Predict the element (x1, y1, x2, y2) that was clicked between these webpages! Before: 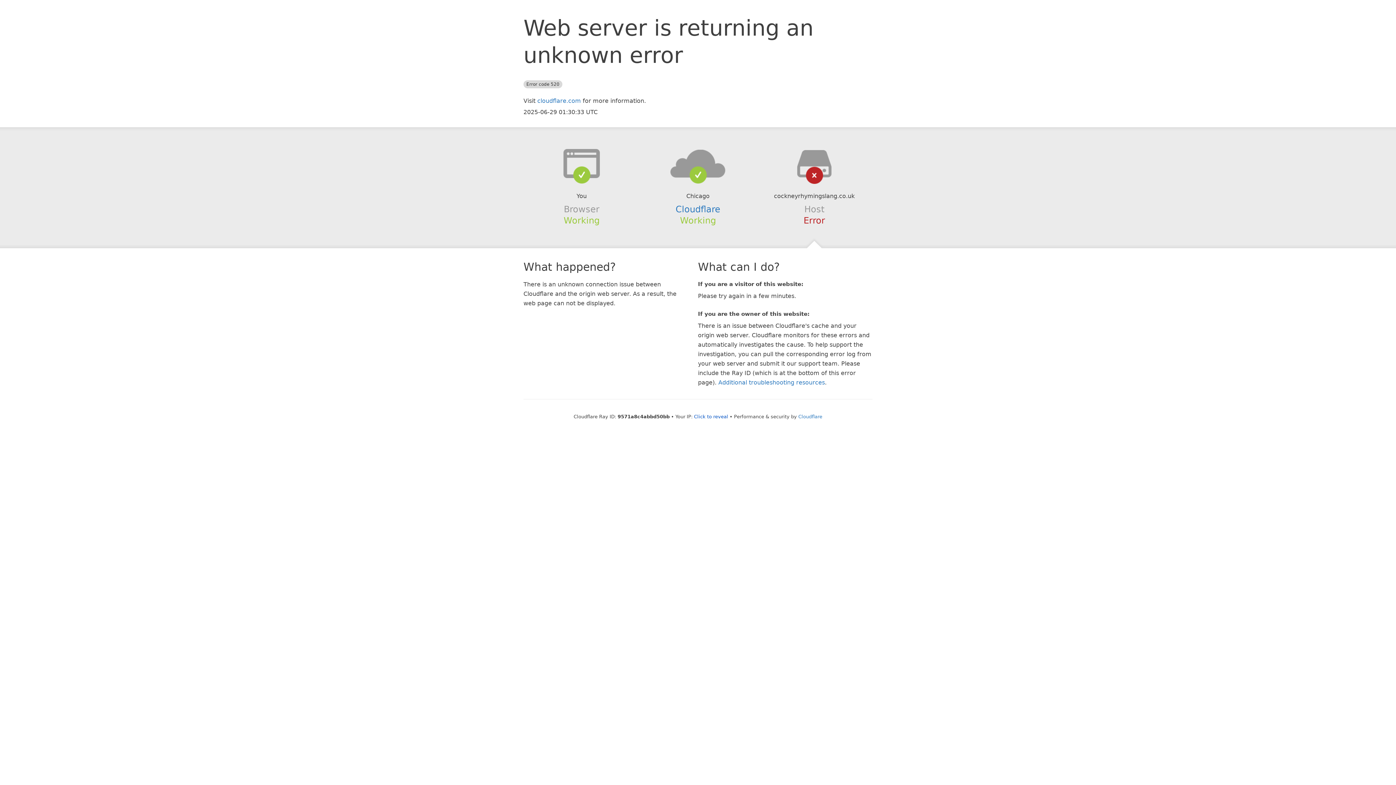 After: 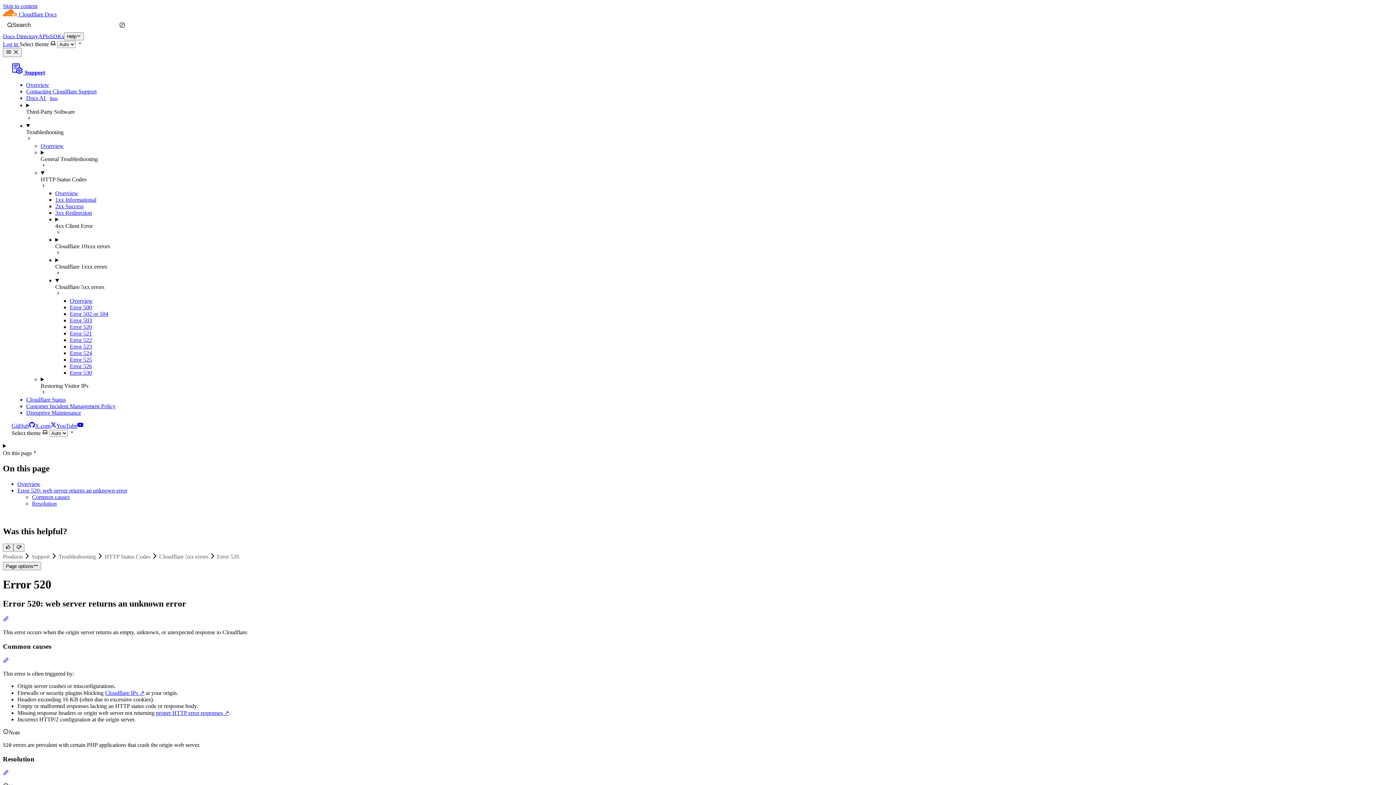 Action: label: Additional troubleshooting resources bbox: (718, 379, 825, 386)